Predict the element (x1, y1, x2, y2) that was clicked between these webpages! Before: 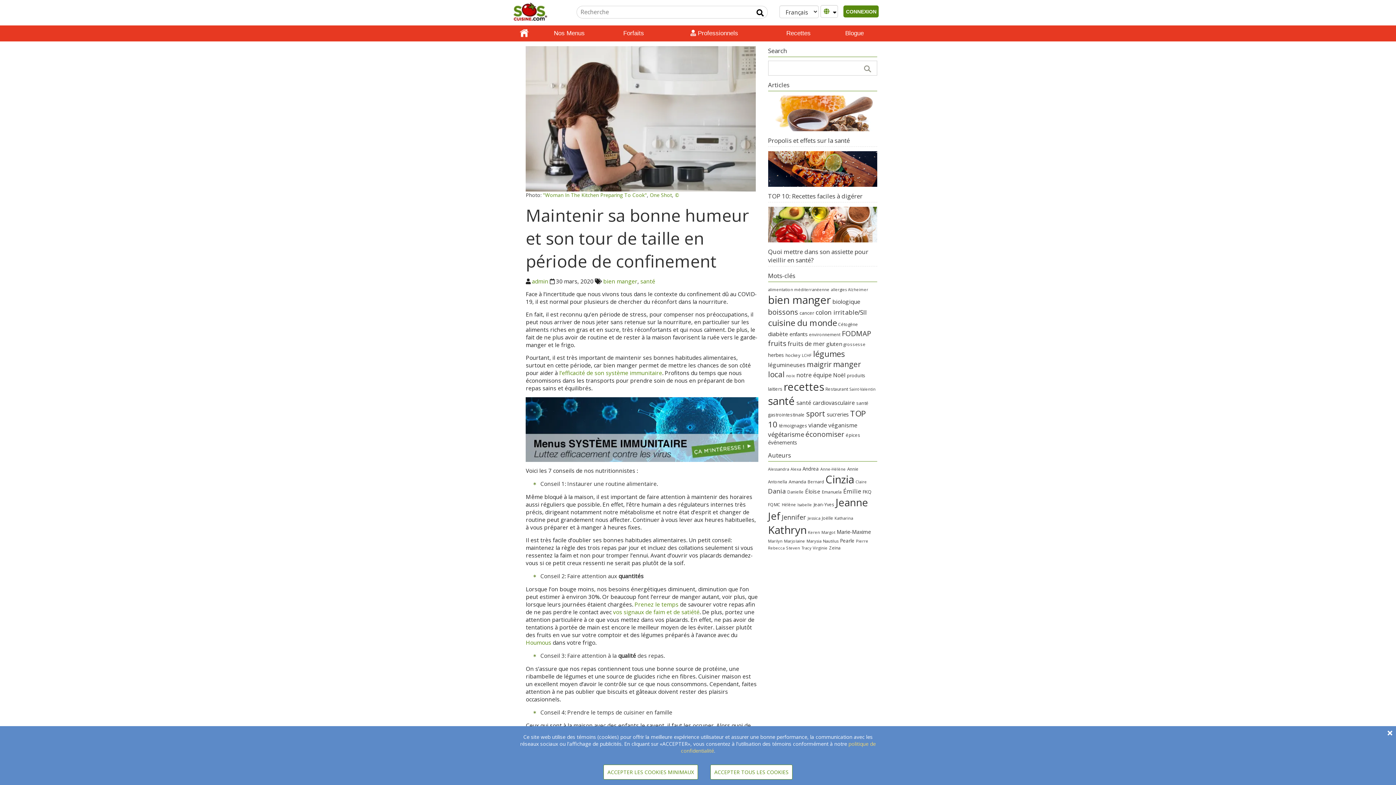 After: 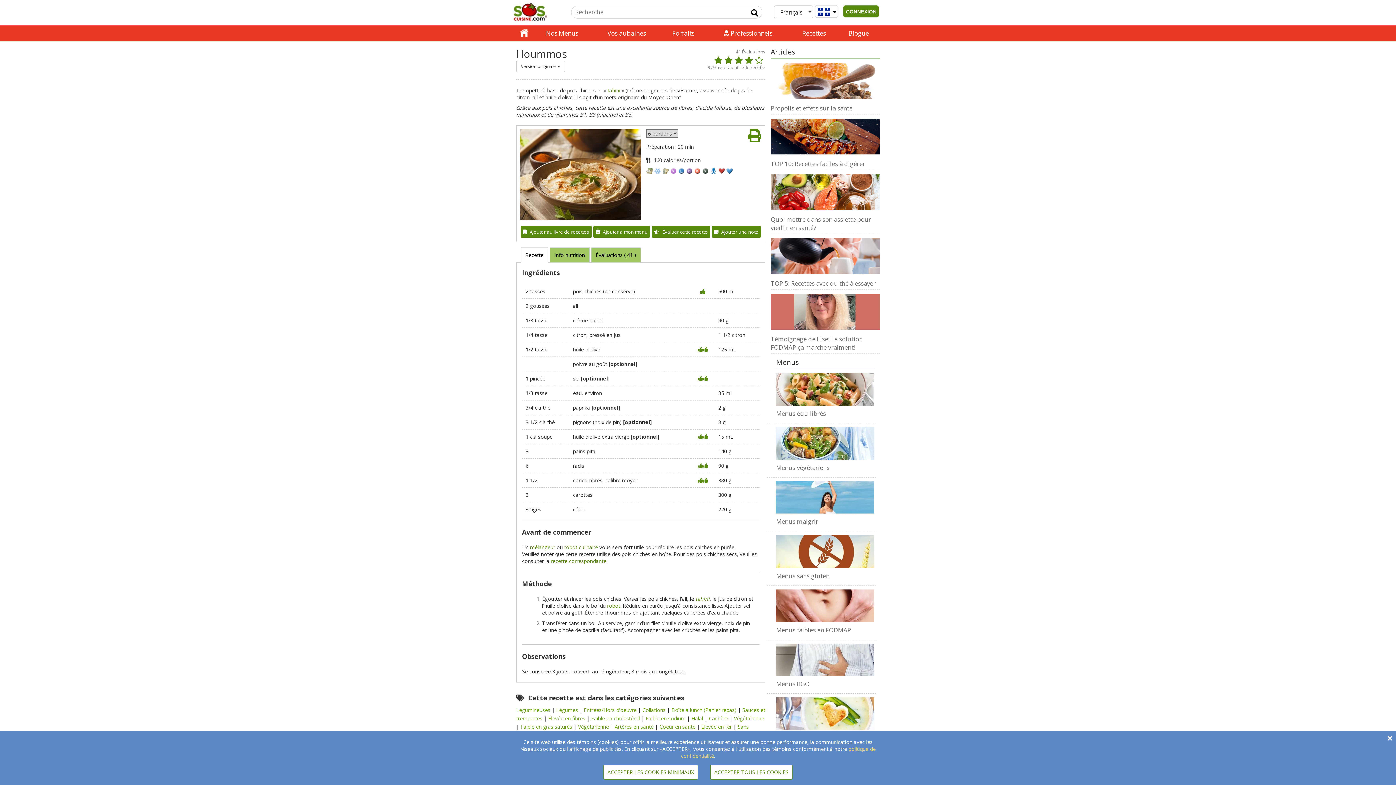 Action: bbox: (525, 639, 551, 646) label: Houmous